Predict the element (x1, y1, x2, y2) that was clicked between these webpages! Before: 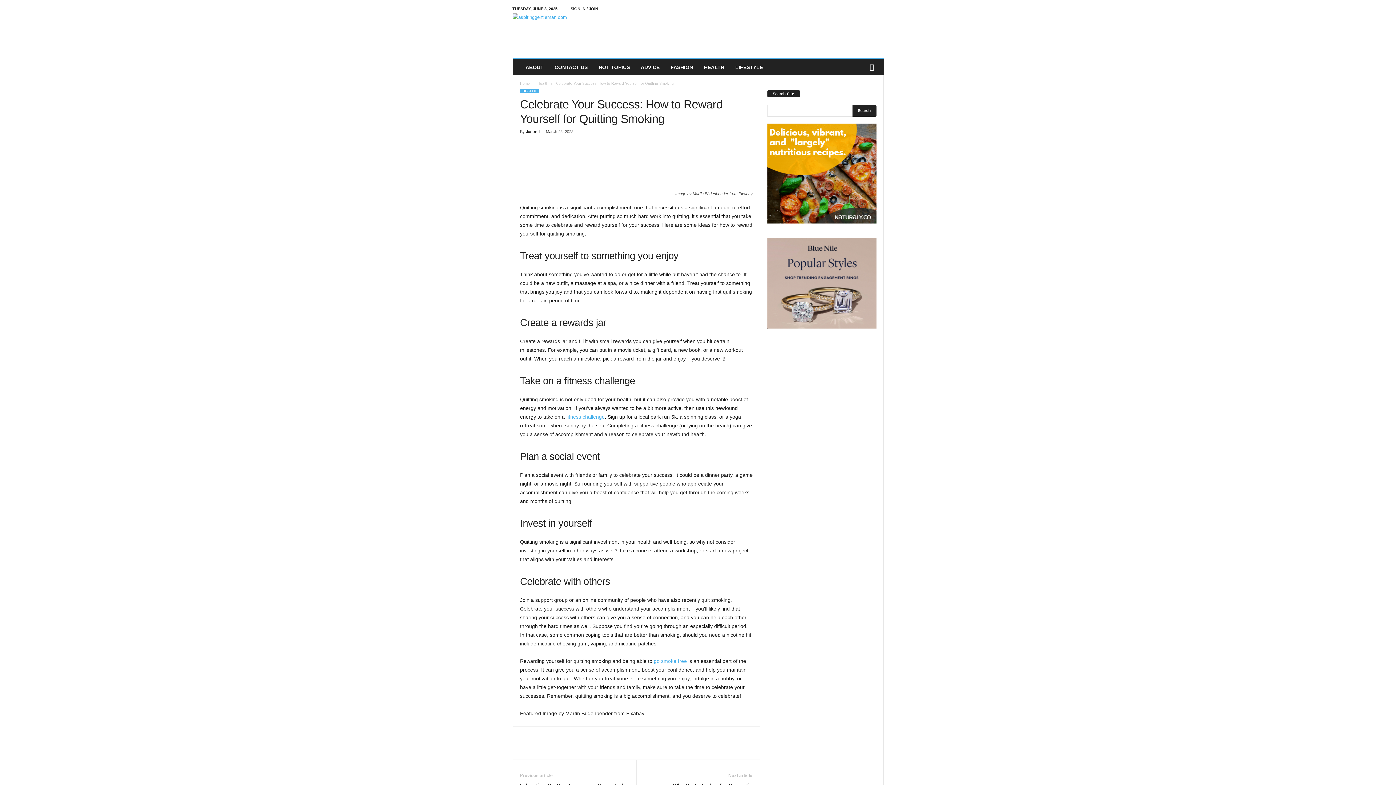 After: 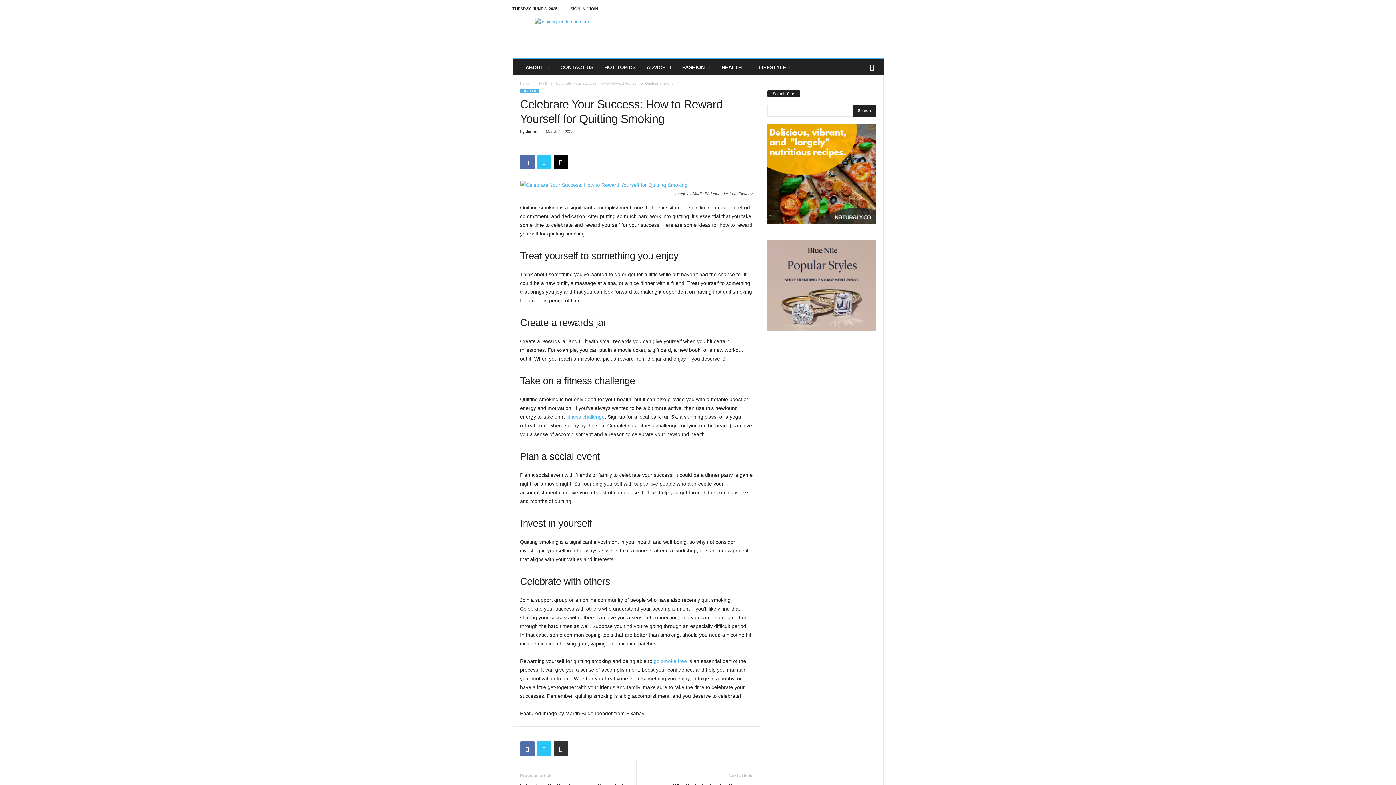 Action: bbox: (553, 741, 568, 756)